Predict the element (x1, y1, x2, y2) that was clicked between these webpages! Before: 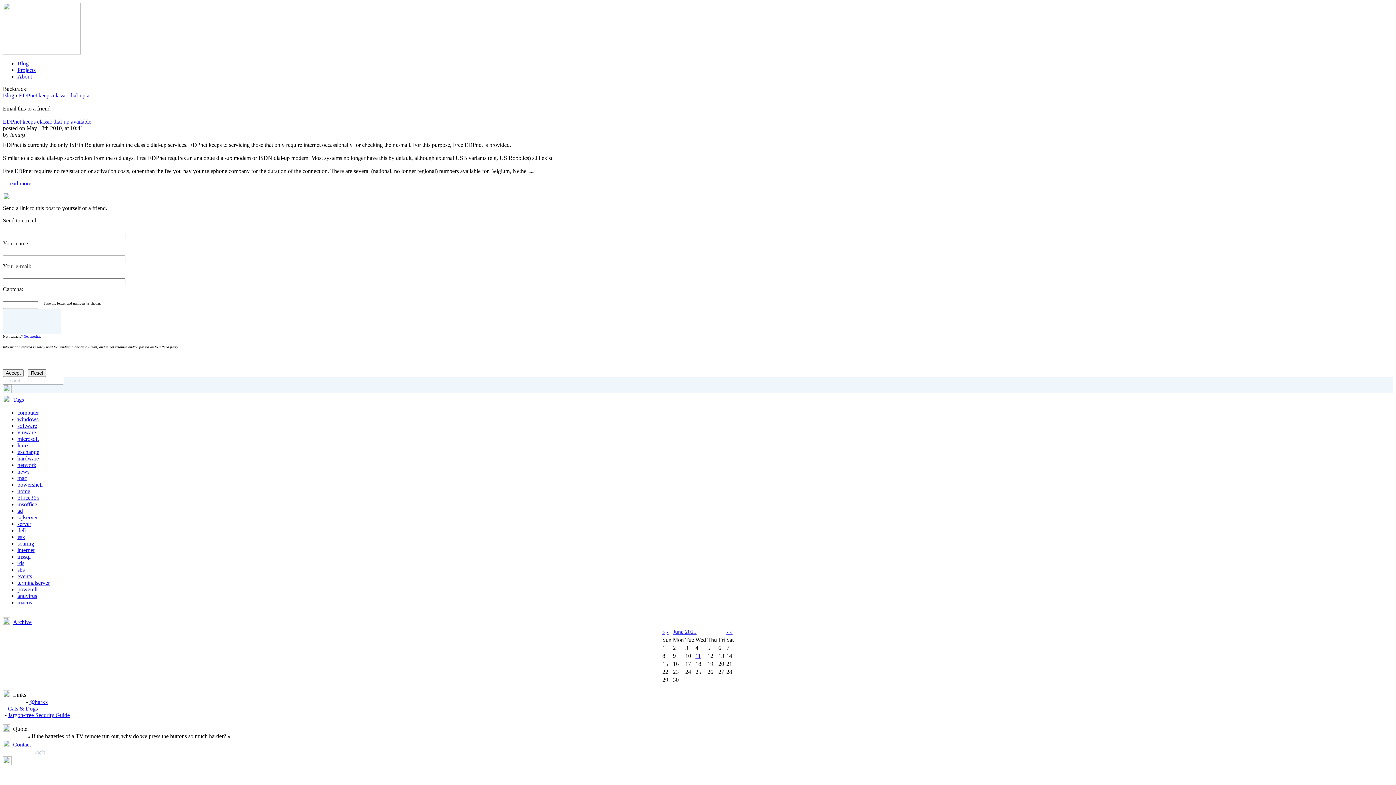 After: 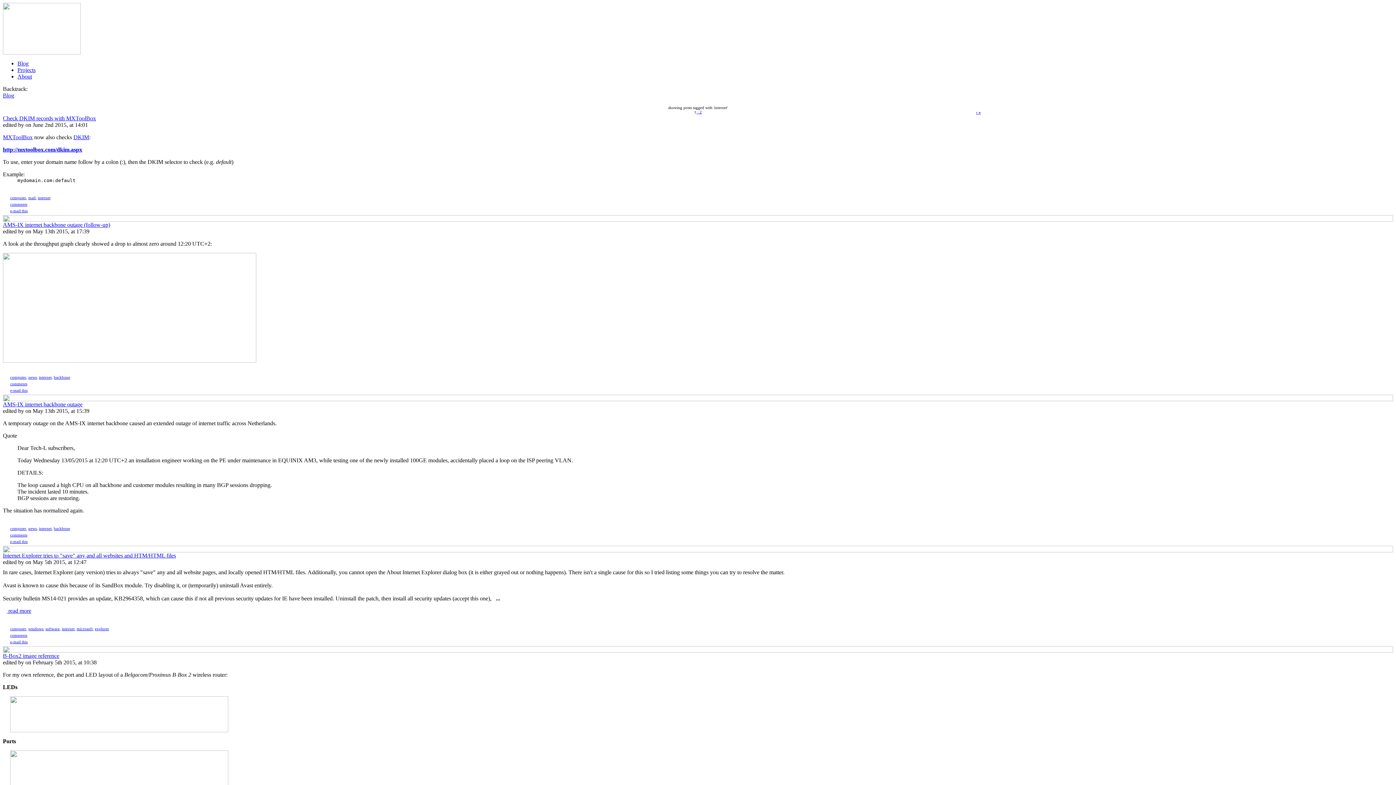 Action: label: internet bbox: (17, 547, 34, 553)